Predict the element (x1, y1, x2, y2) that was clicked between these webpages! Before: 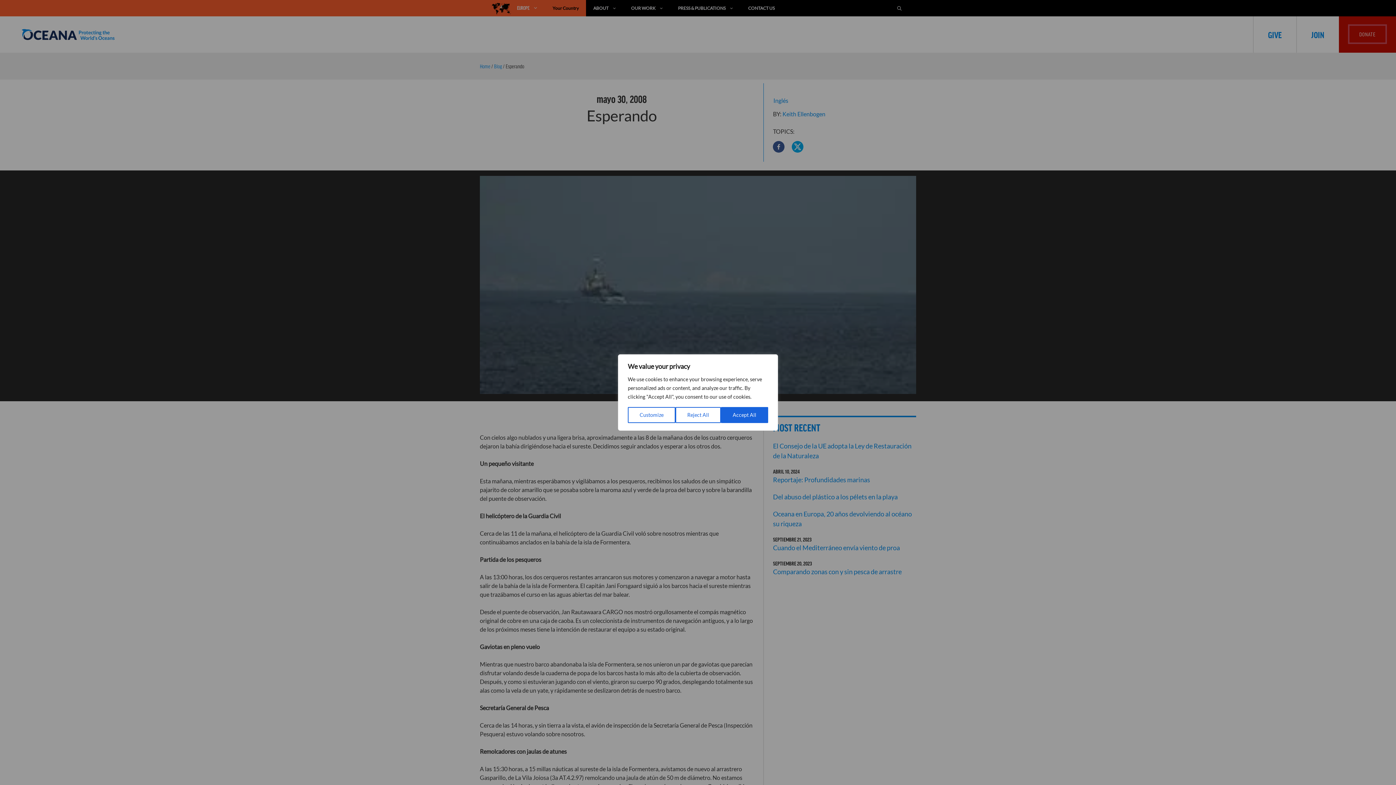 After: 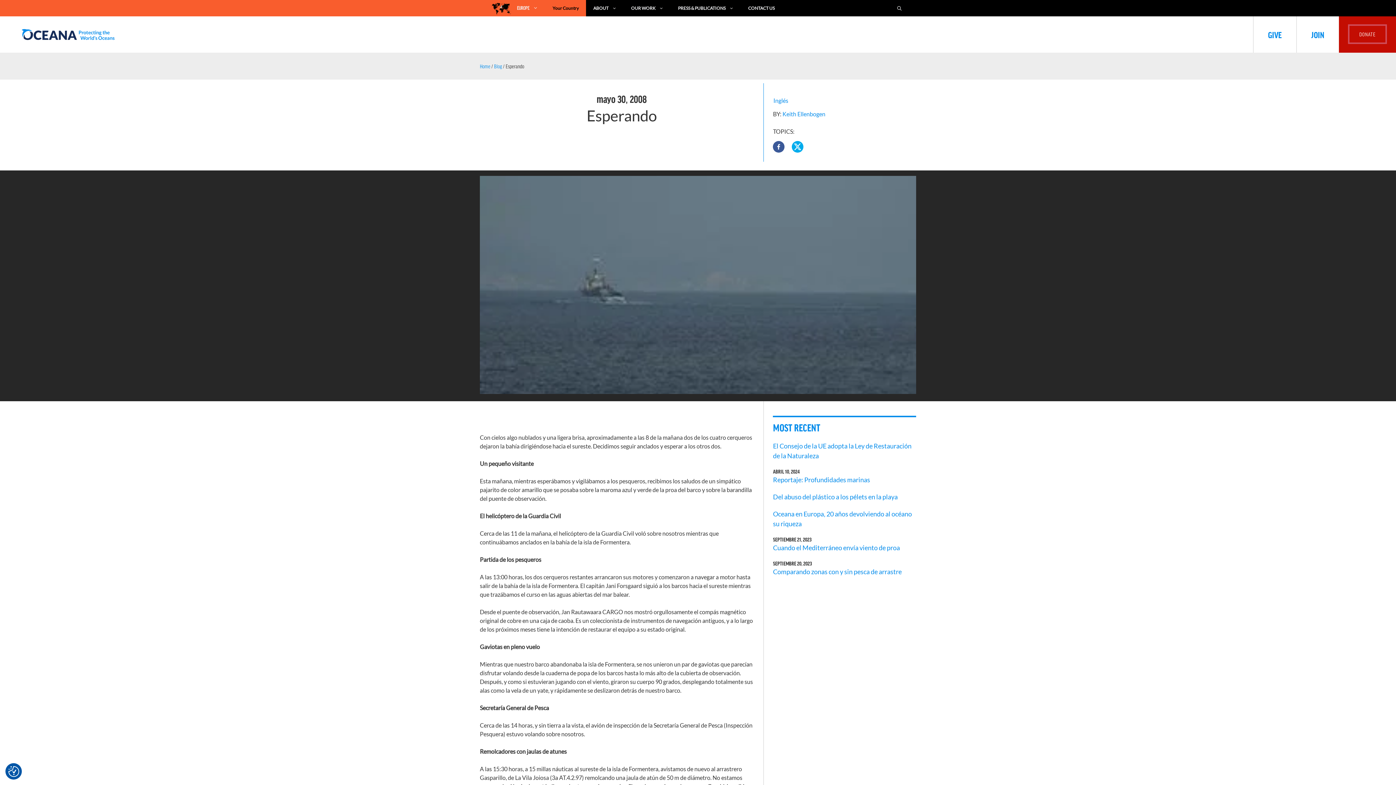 Action: bbox: (721, 407, 768, 423) label: Accept All